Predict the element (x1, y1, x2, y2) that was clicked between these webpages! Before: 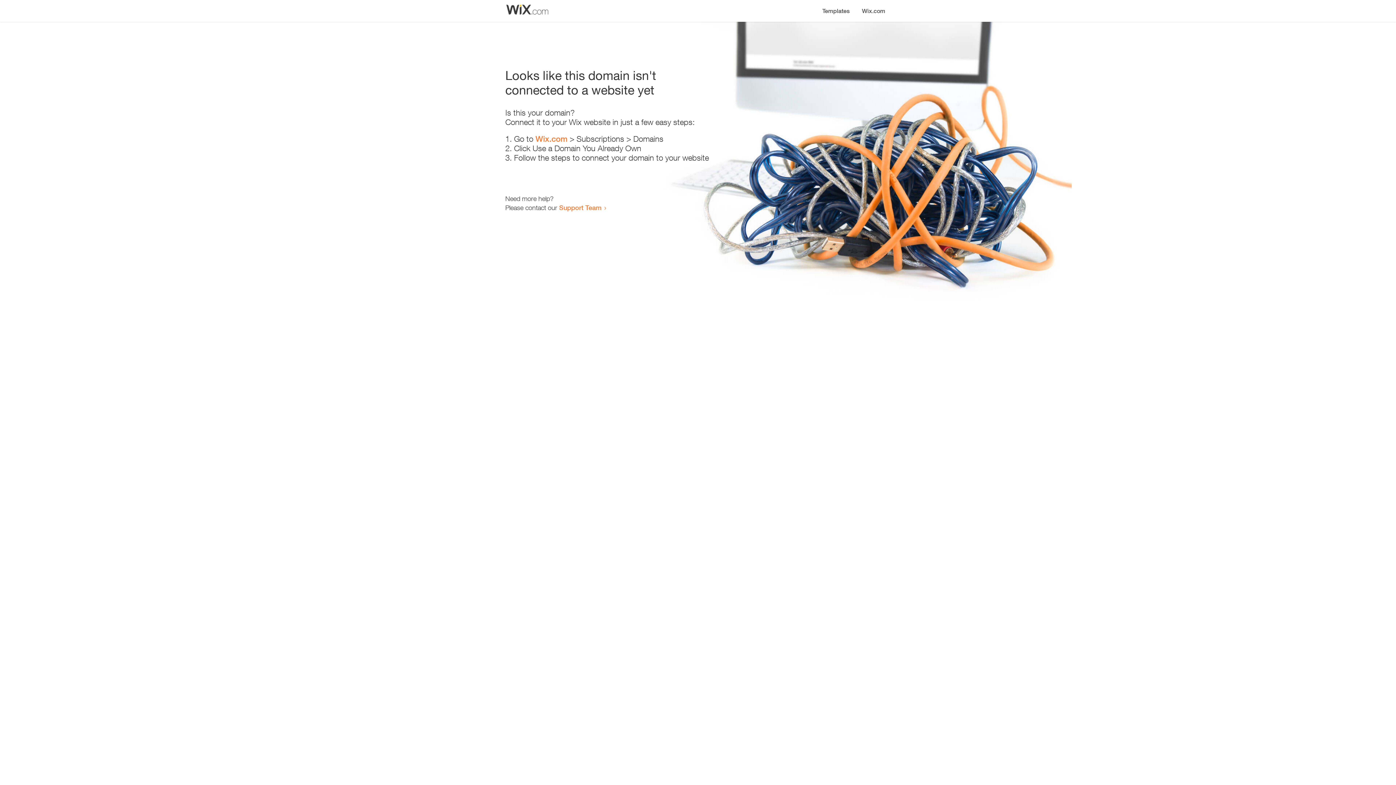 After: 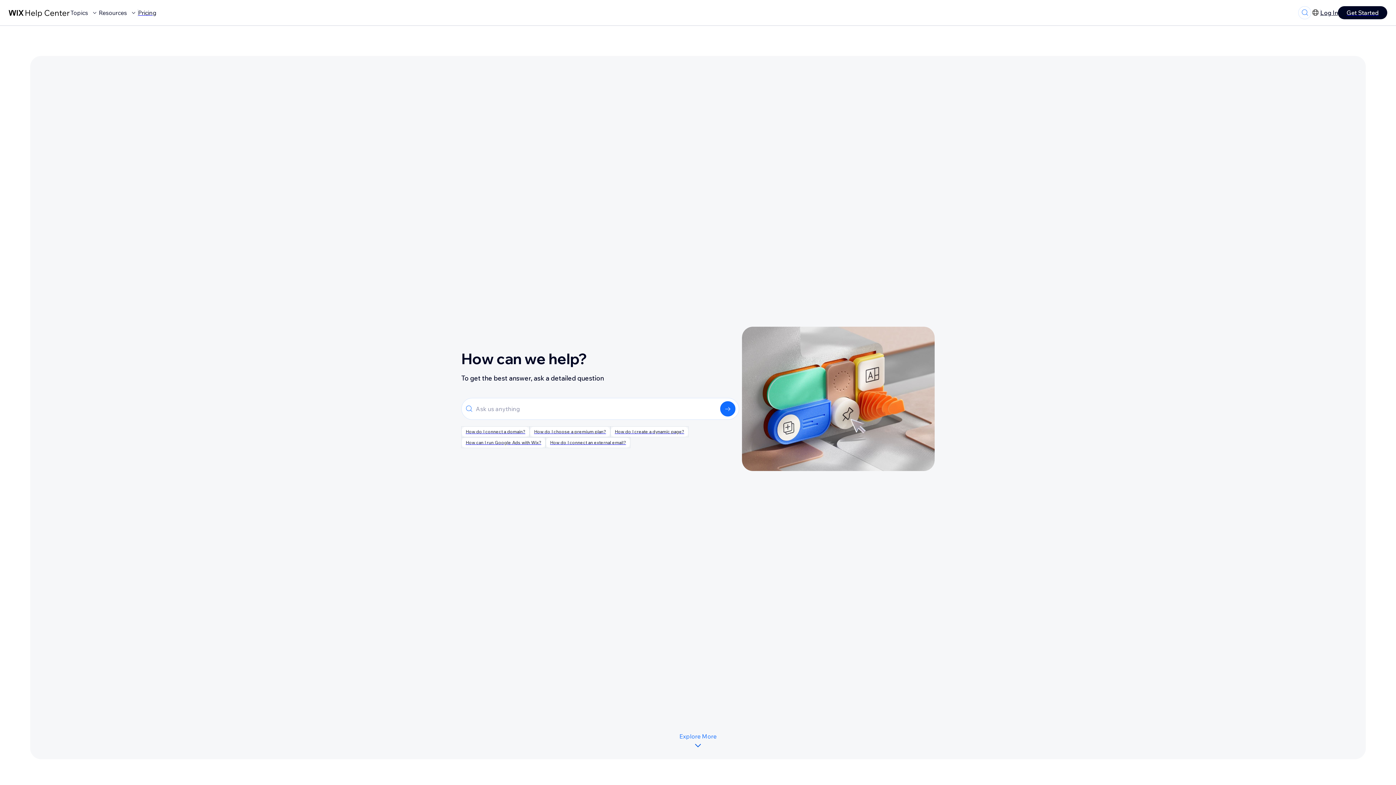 Action: bbox: (559, 203, 601, 211) label: Support Team